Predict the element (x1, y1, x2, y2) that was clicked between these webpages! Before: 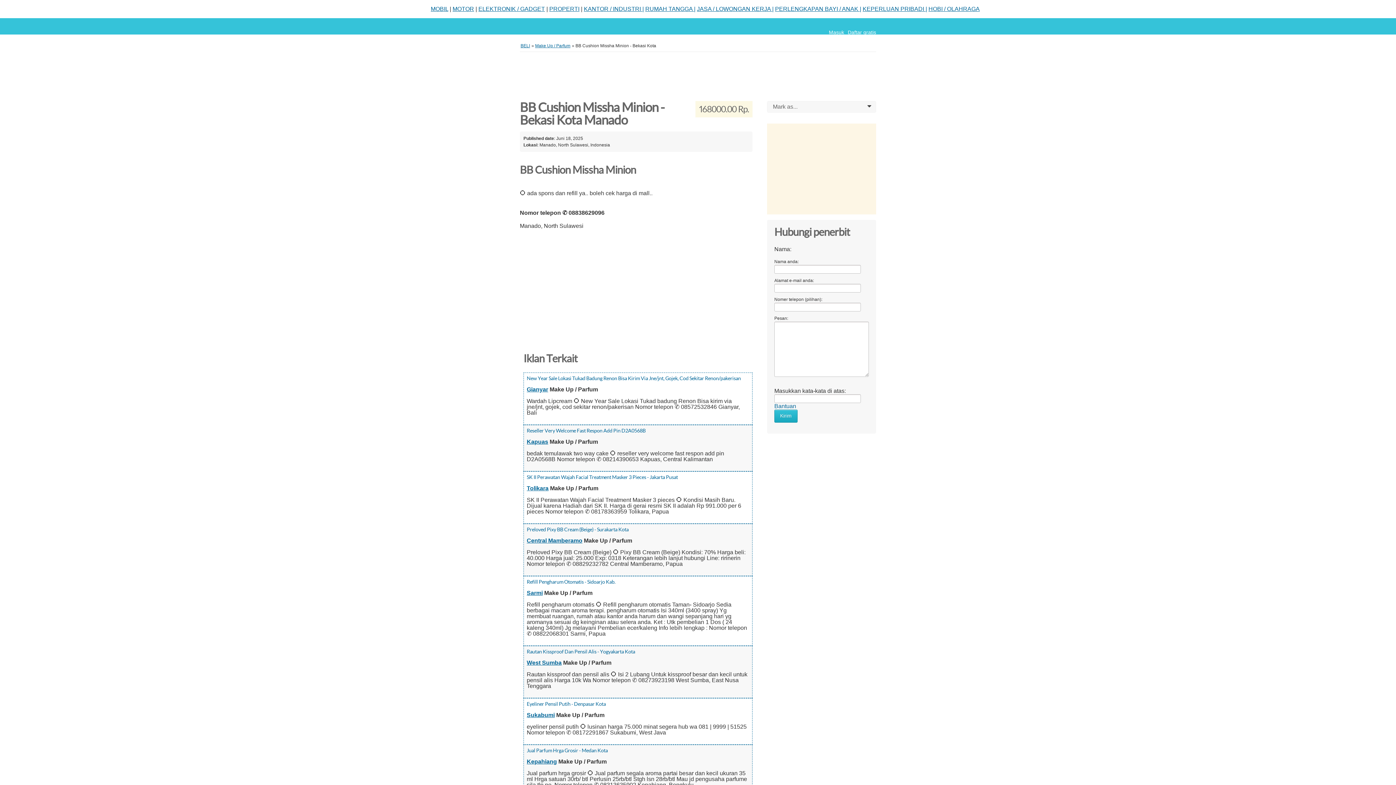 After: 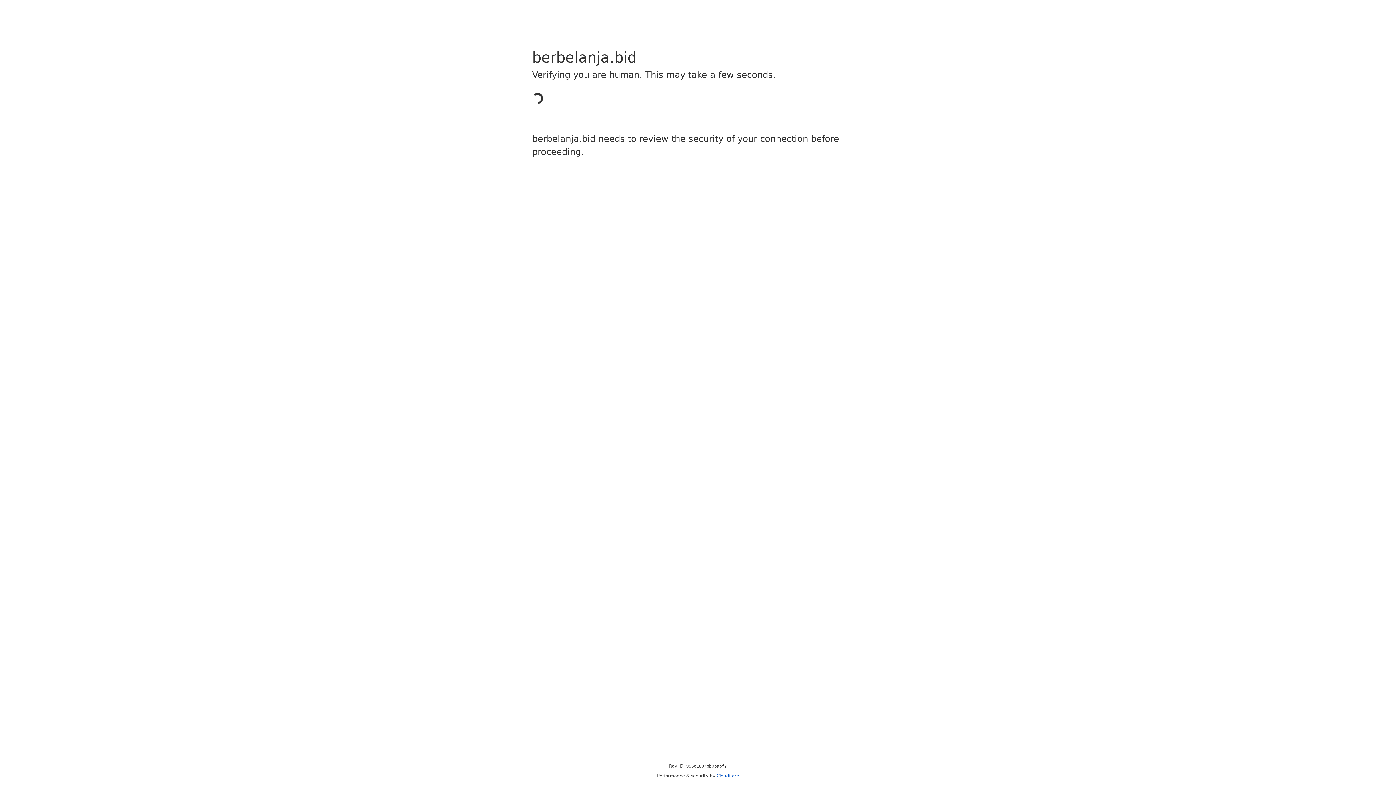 Action: bbox: (452, 5, 474, 12) label: MOTOR